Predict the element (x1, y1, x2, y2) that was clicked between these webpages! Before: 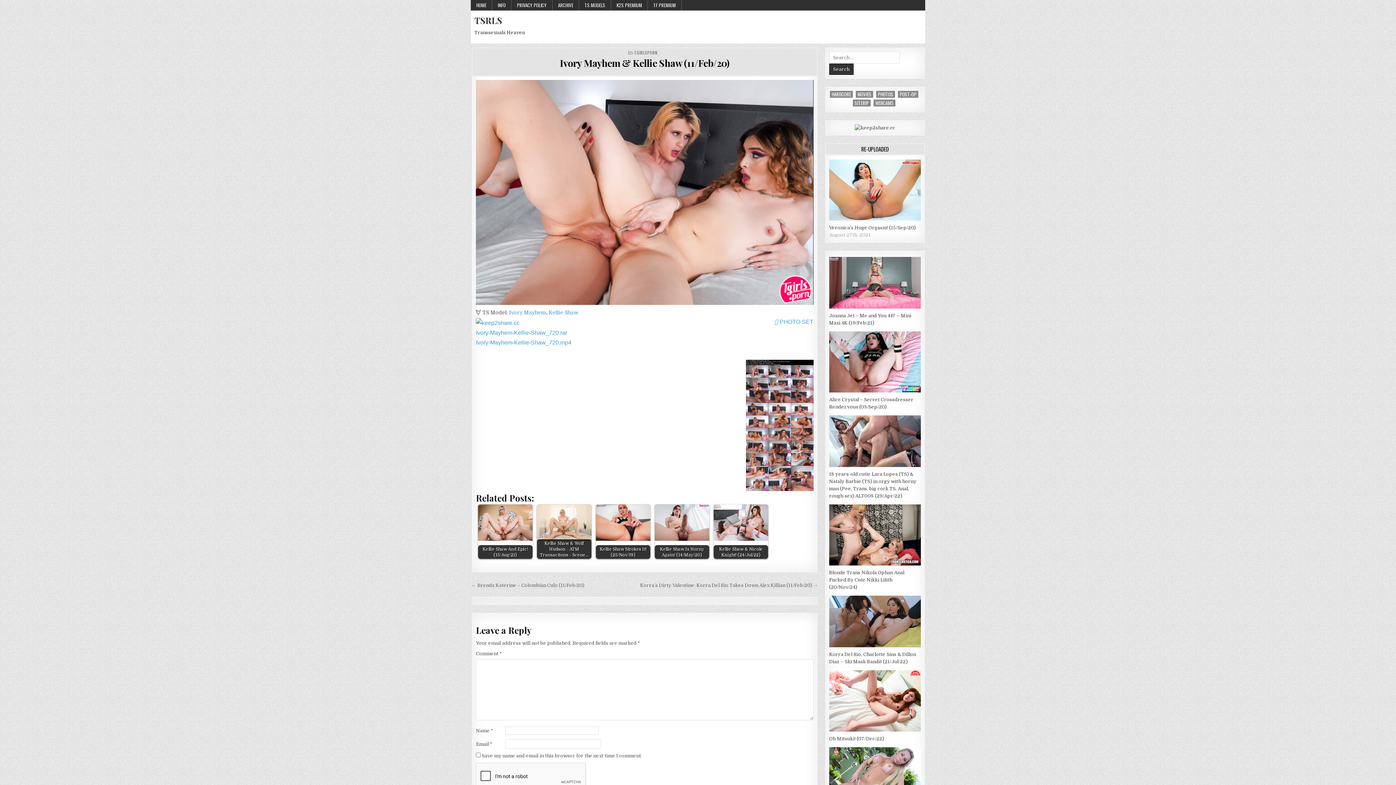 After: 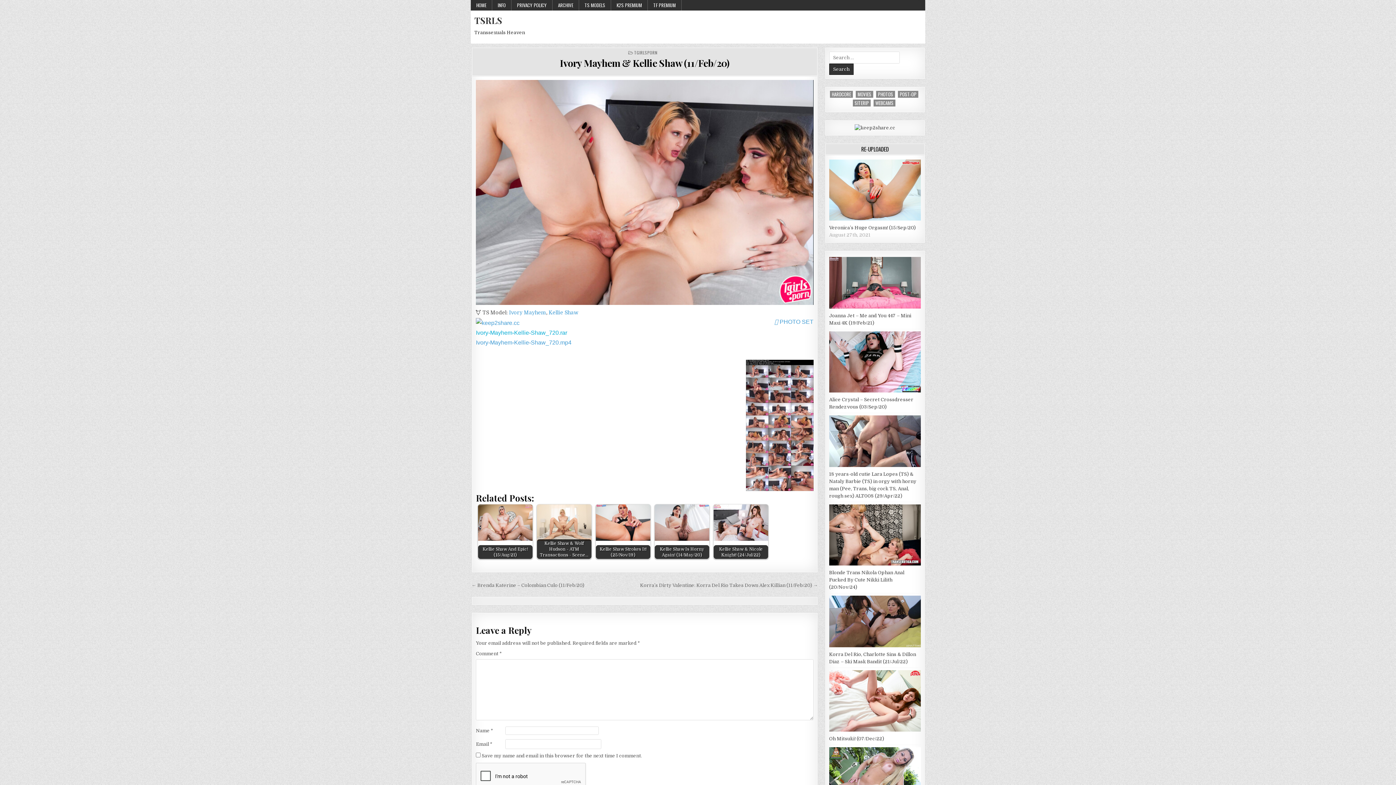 Action: label: Ivory-Mayhem-Kellie-Shaw_720.rar bbox: (476, 329, 567, 336)